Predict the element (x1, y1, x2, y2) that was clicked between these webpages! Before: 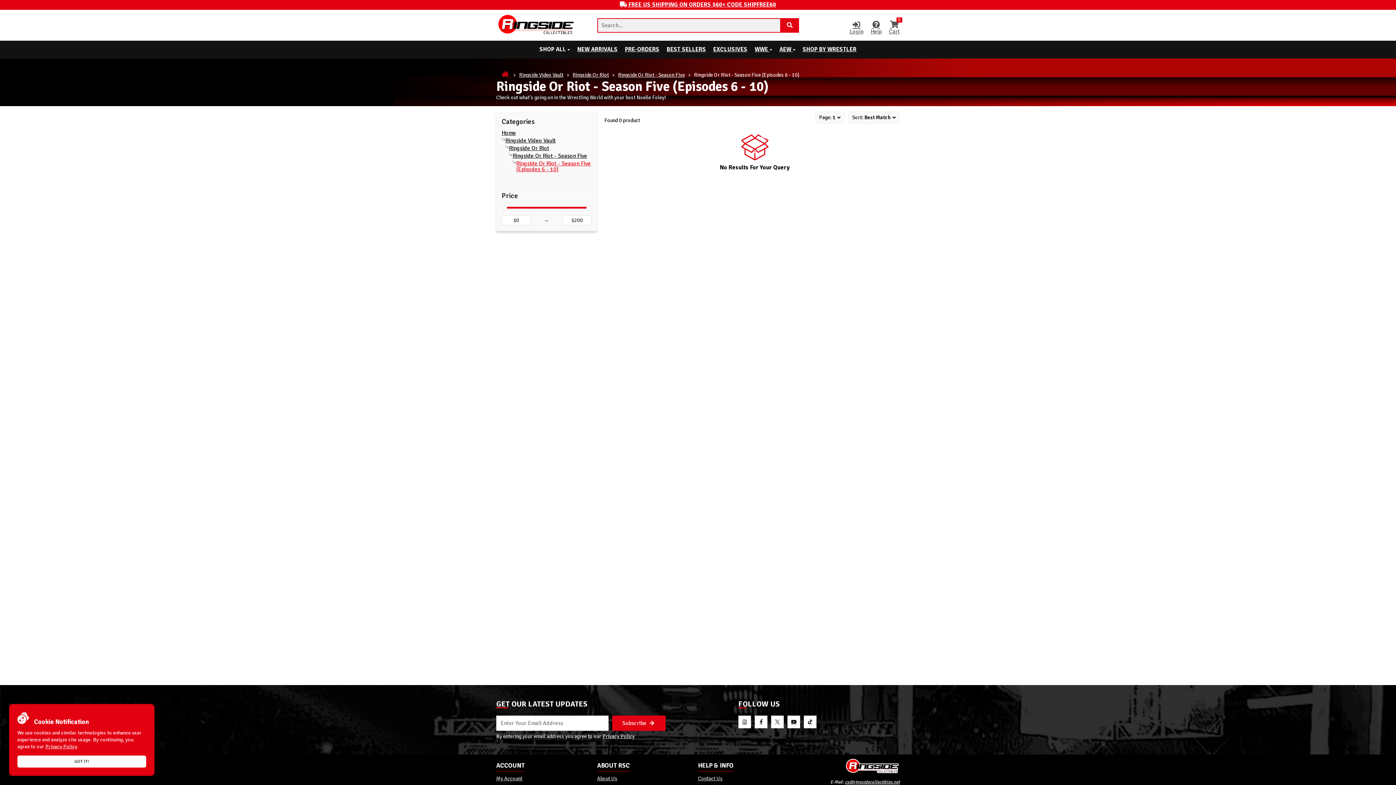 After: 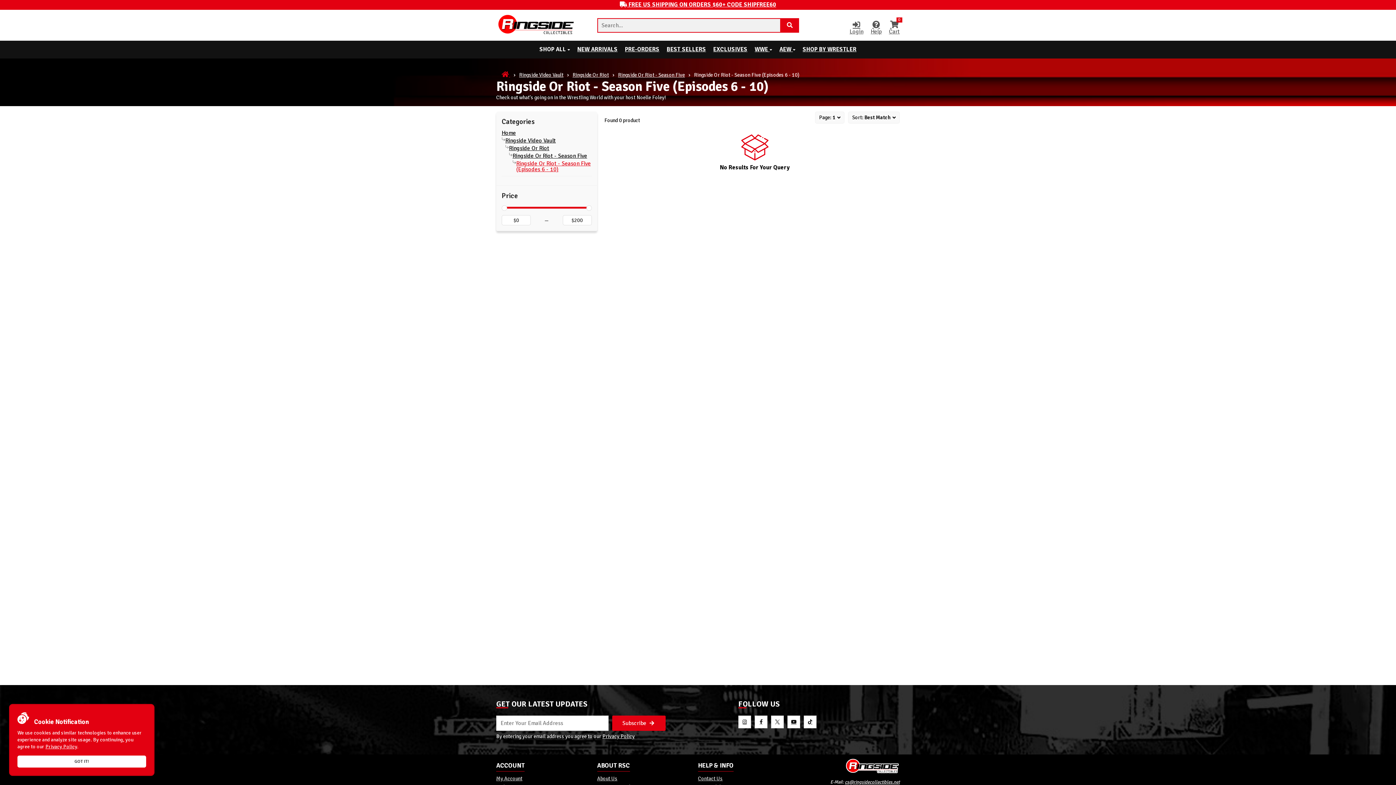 Action: bbox: (516, 160, 606, 172) label: Ringside Or Riot - Season Five (Episodes 6 - 10)